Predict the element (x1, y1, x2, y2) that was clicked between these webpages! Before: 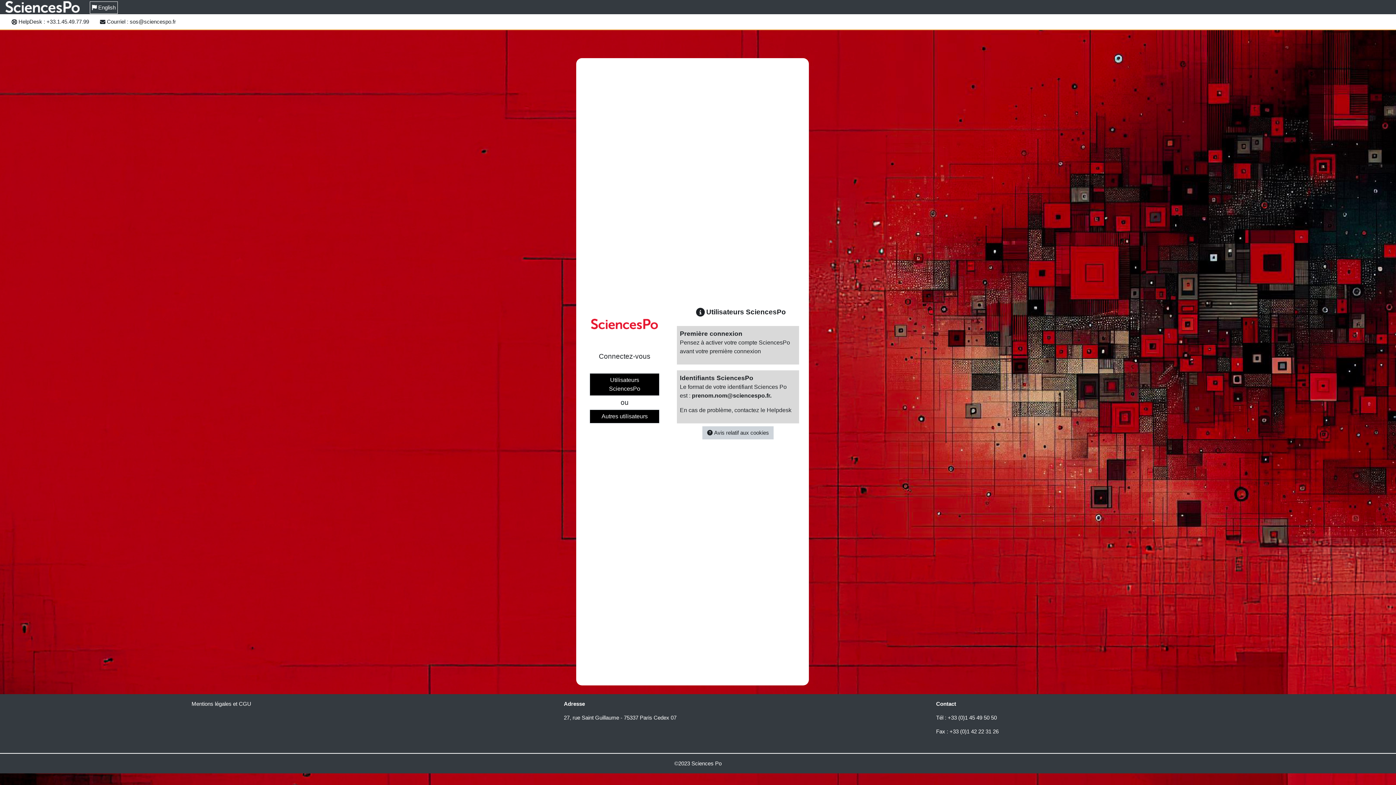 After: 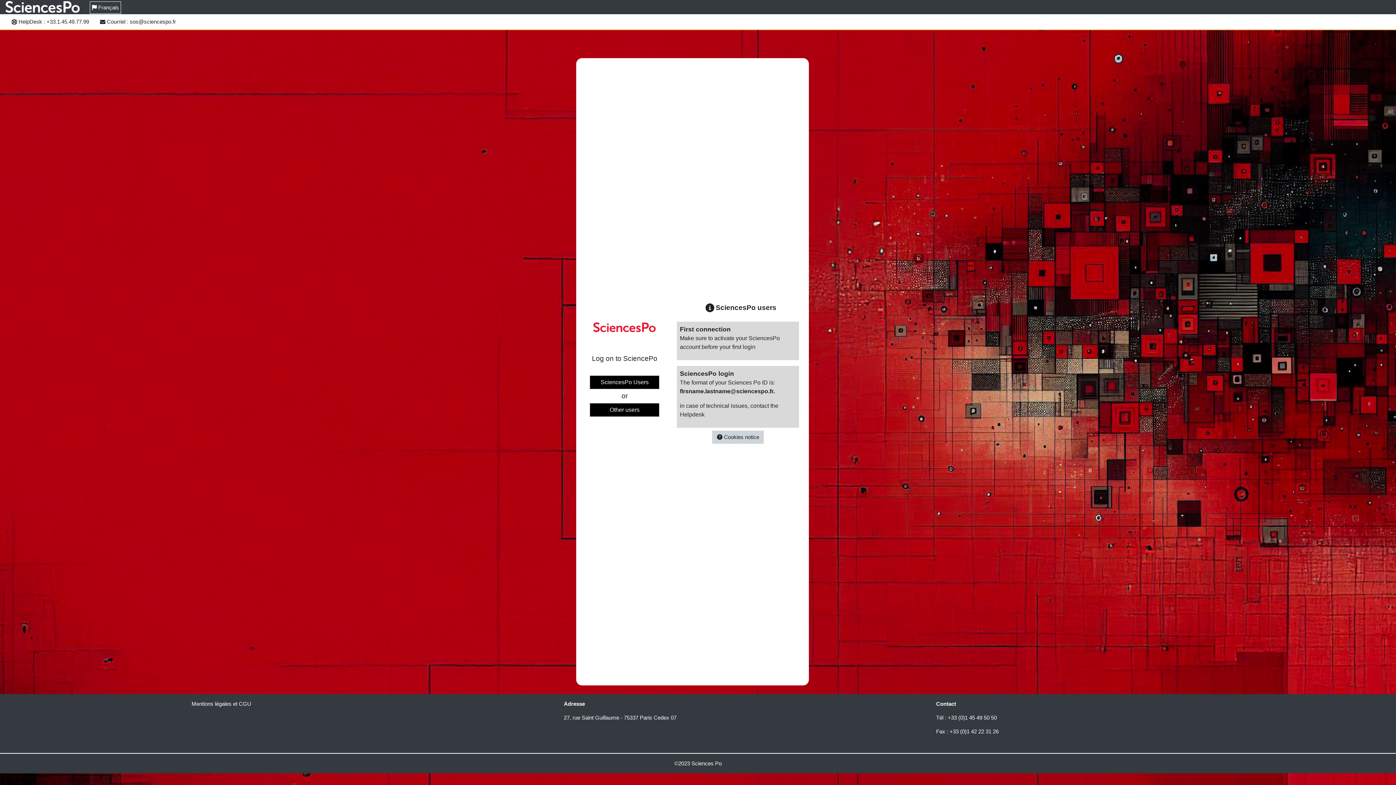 Action: label: English bbox: (98, 4, 115, 10)